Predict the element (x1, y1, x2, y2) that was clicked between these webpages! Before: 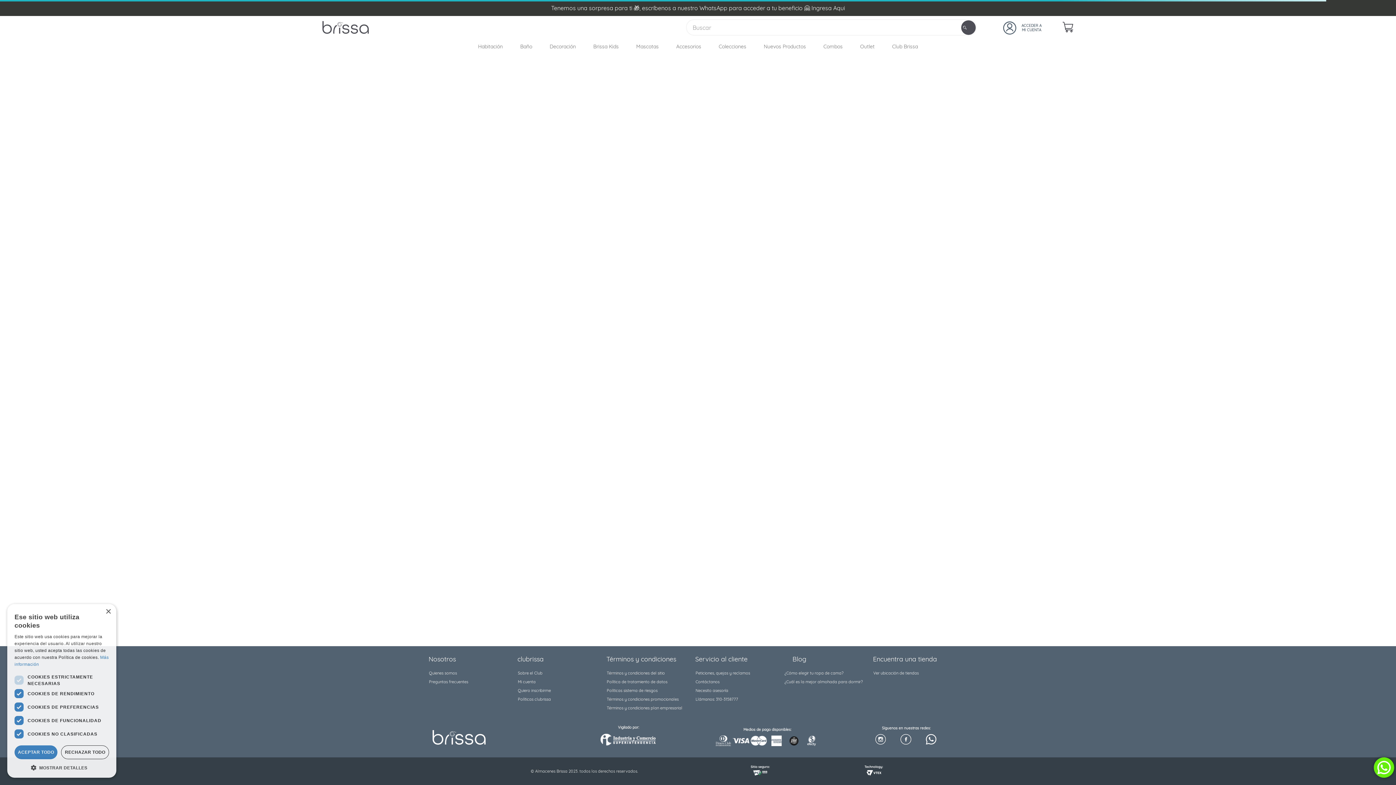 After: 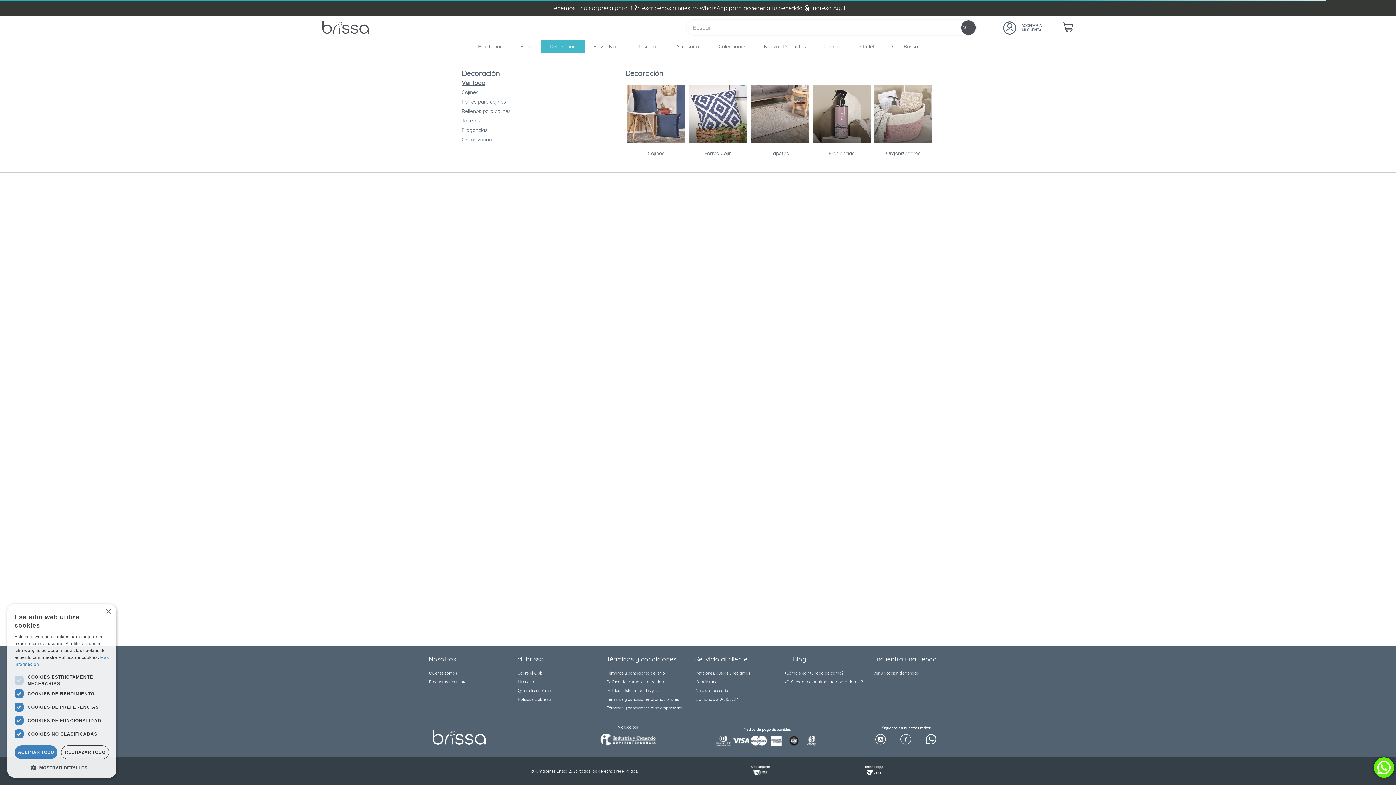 Action: label: Decoración bbox: (549, 43, 576, 49)